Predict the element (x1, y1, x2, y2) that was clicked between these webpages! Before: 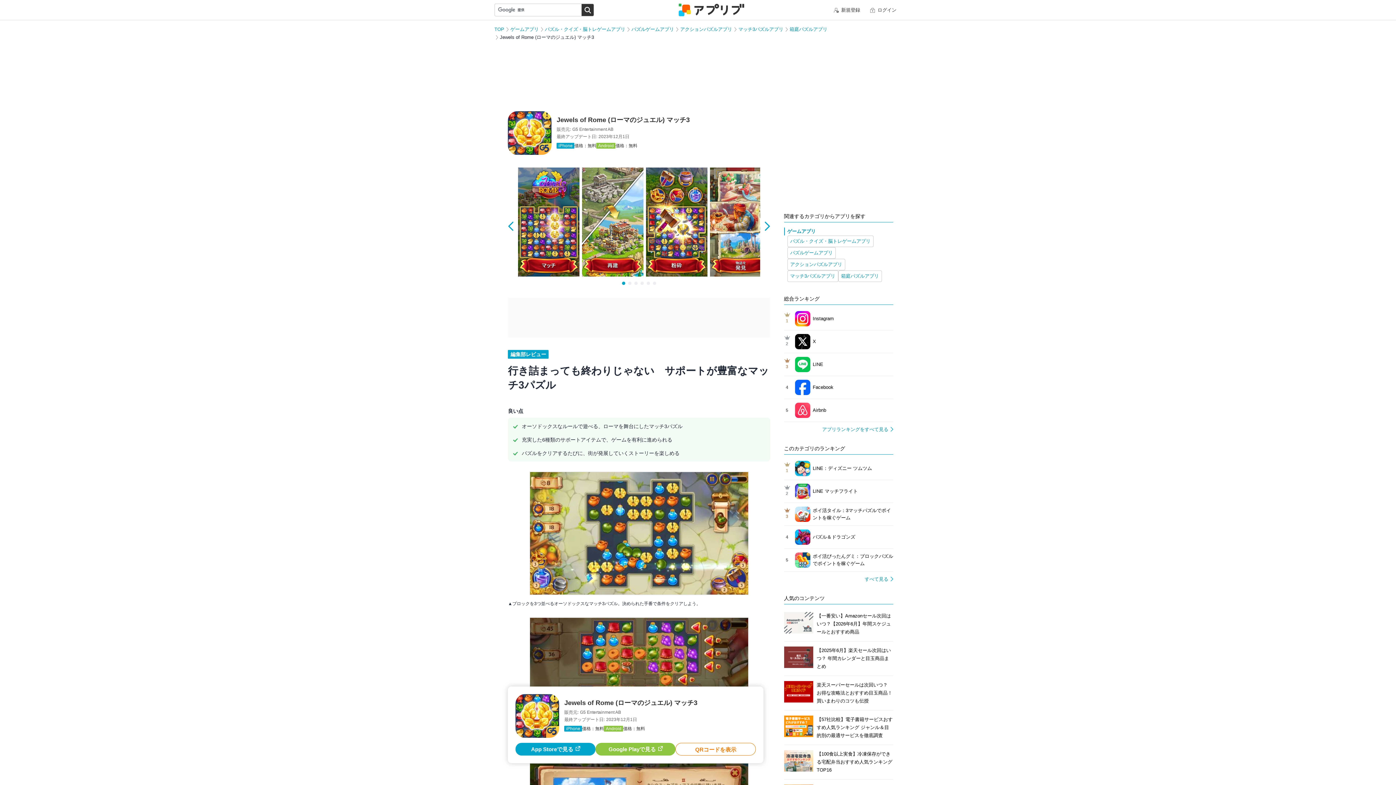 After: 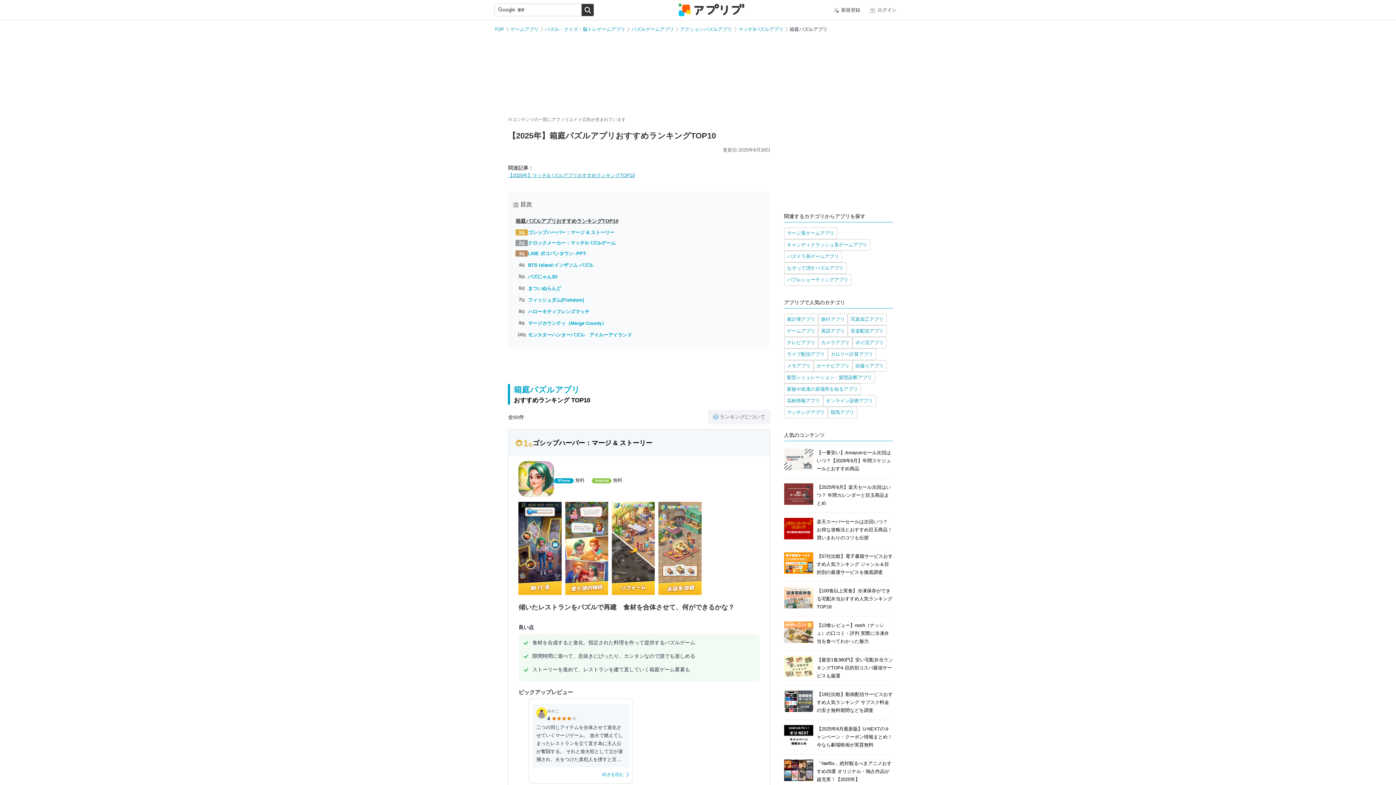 Action: label: 箱庭パズルアプリ bbox: (838, 270, 882, 282)